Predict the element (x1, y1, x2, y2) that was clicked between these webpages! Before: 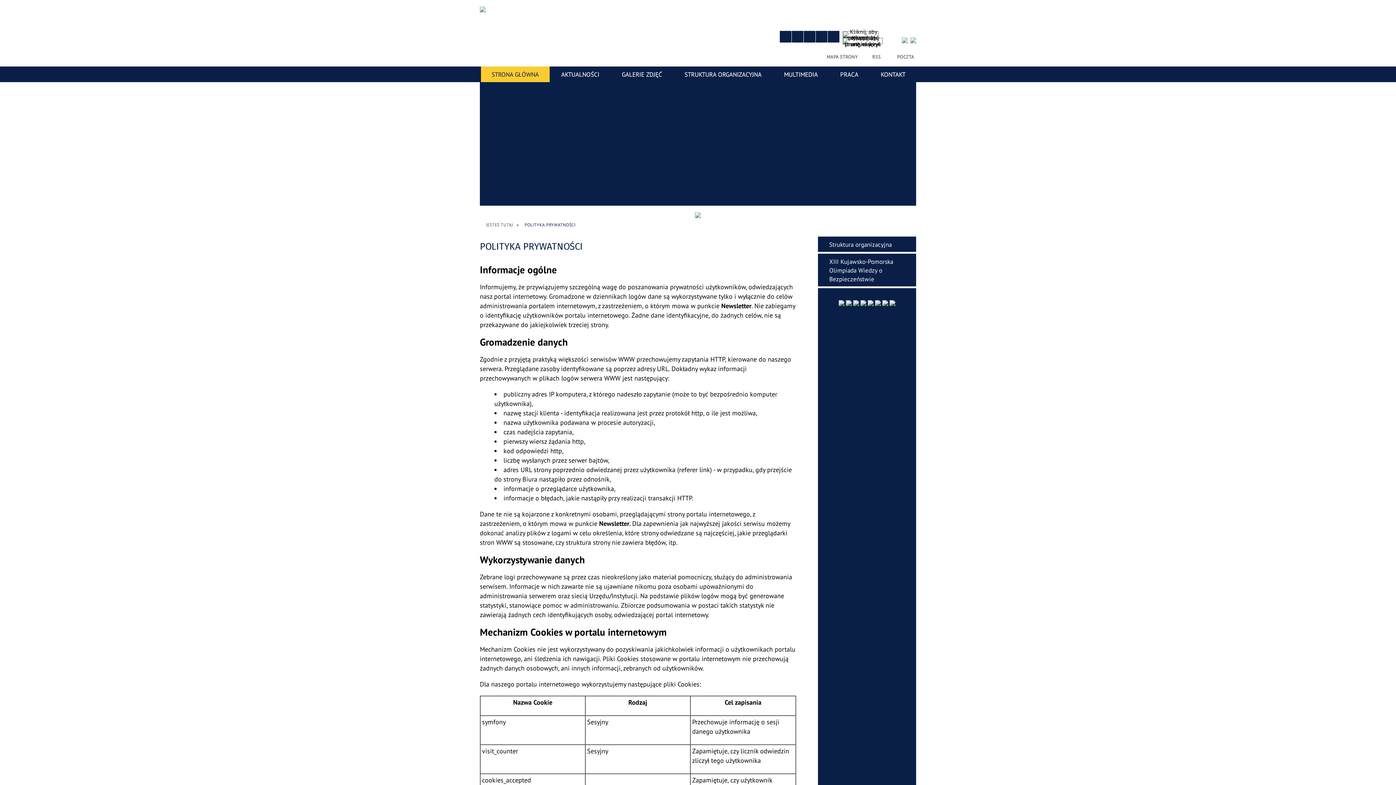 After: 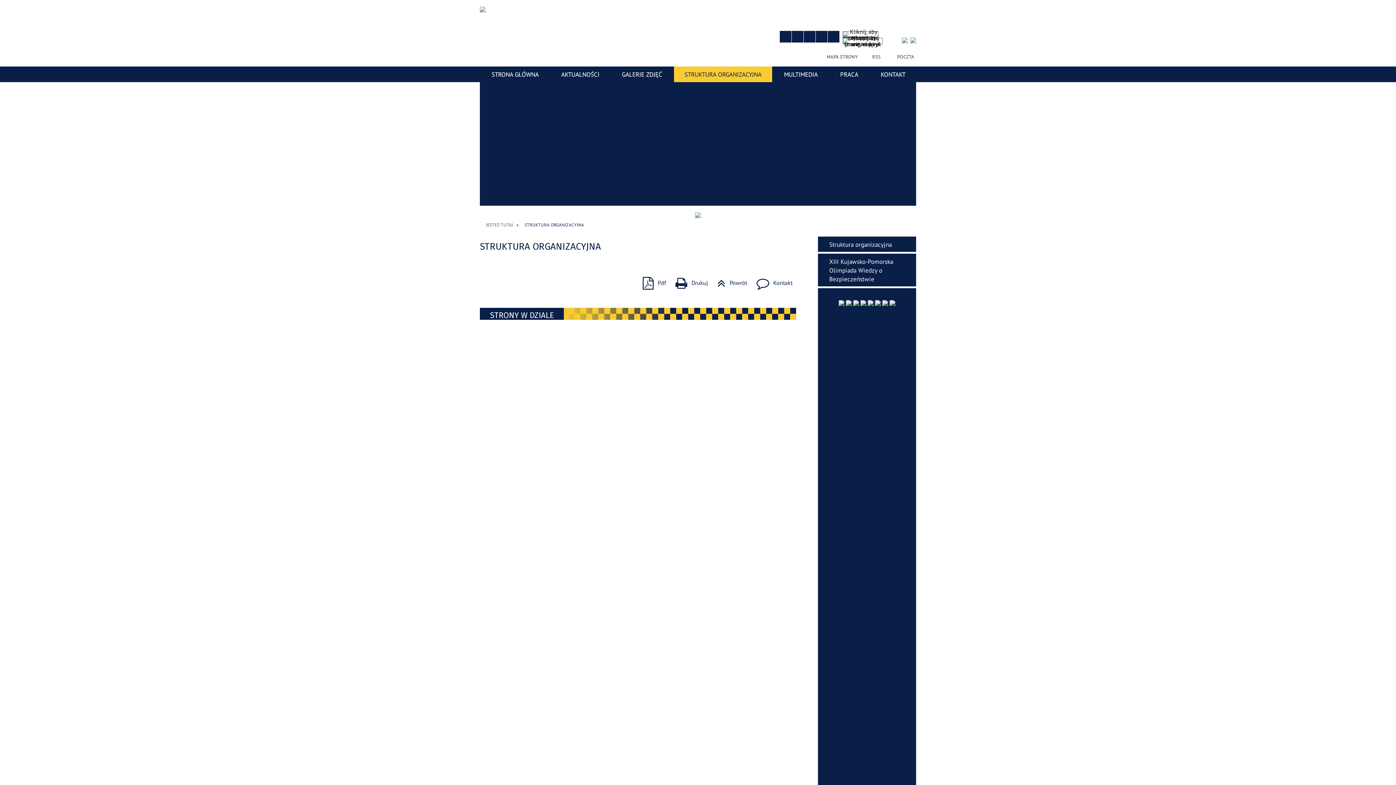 Action: label: Struktura organizacyjna bbox: (818, 236, 916, 253)